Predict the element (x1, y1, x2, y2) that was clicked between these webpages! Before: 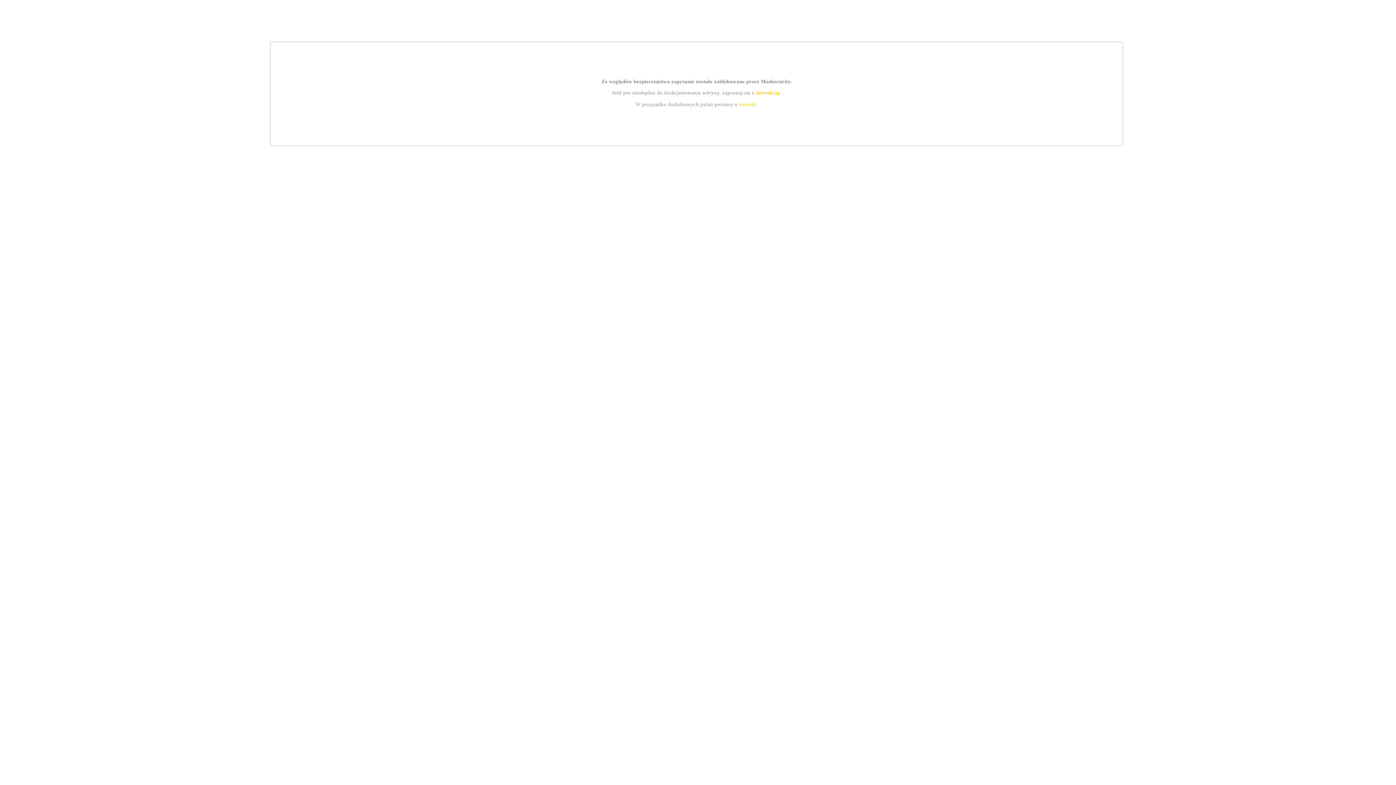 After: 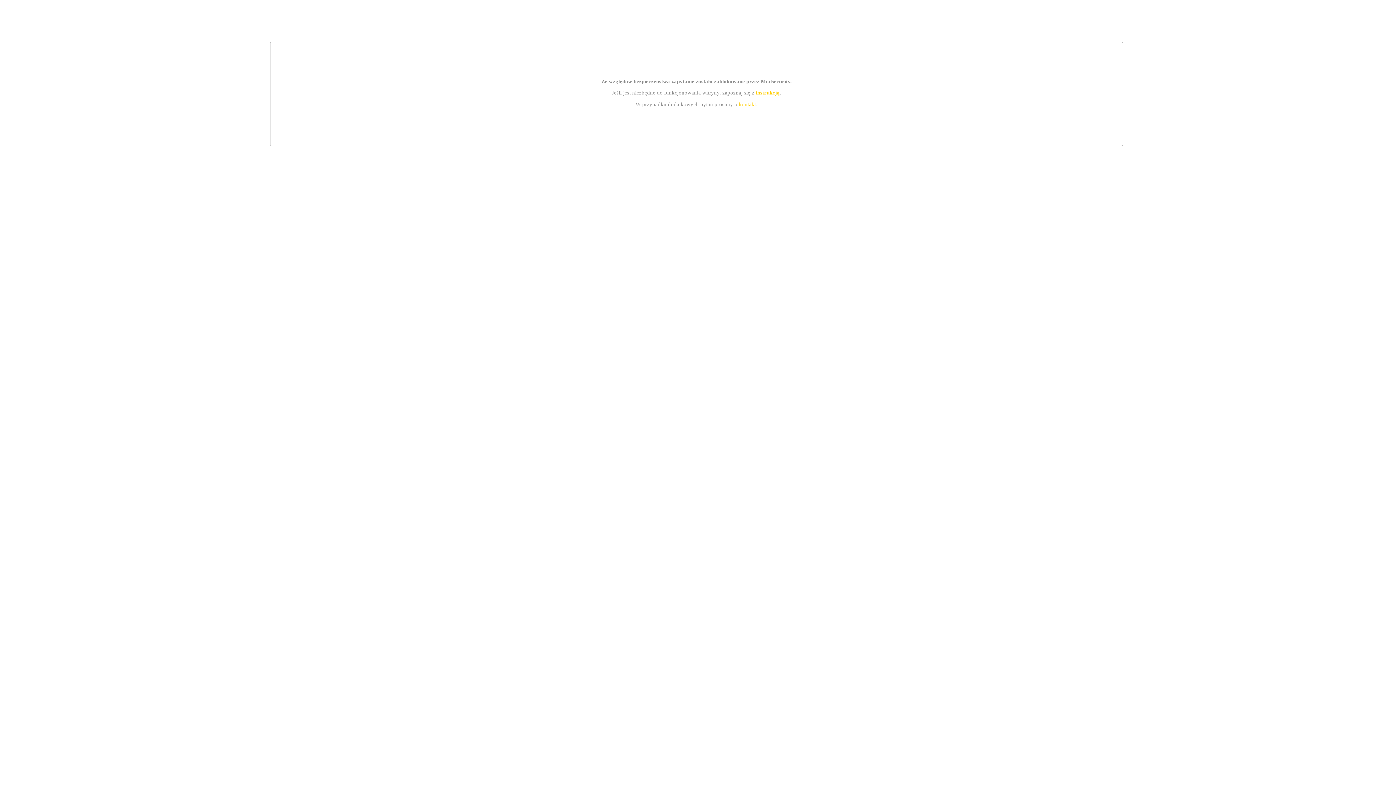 Action: bbox: (739, 101, 756, 107) label: kontakt